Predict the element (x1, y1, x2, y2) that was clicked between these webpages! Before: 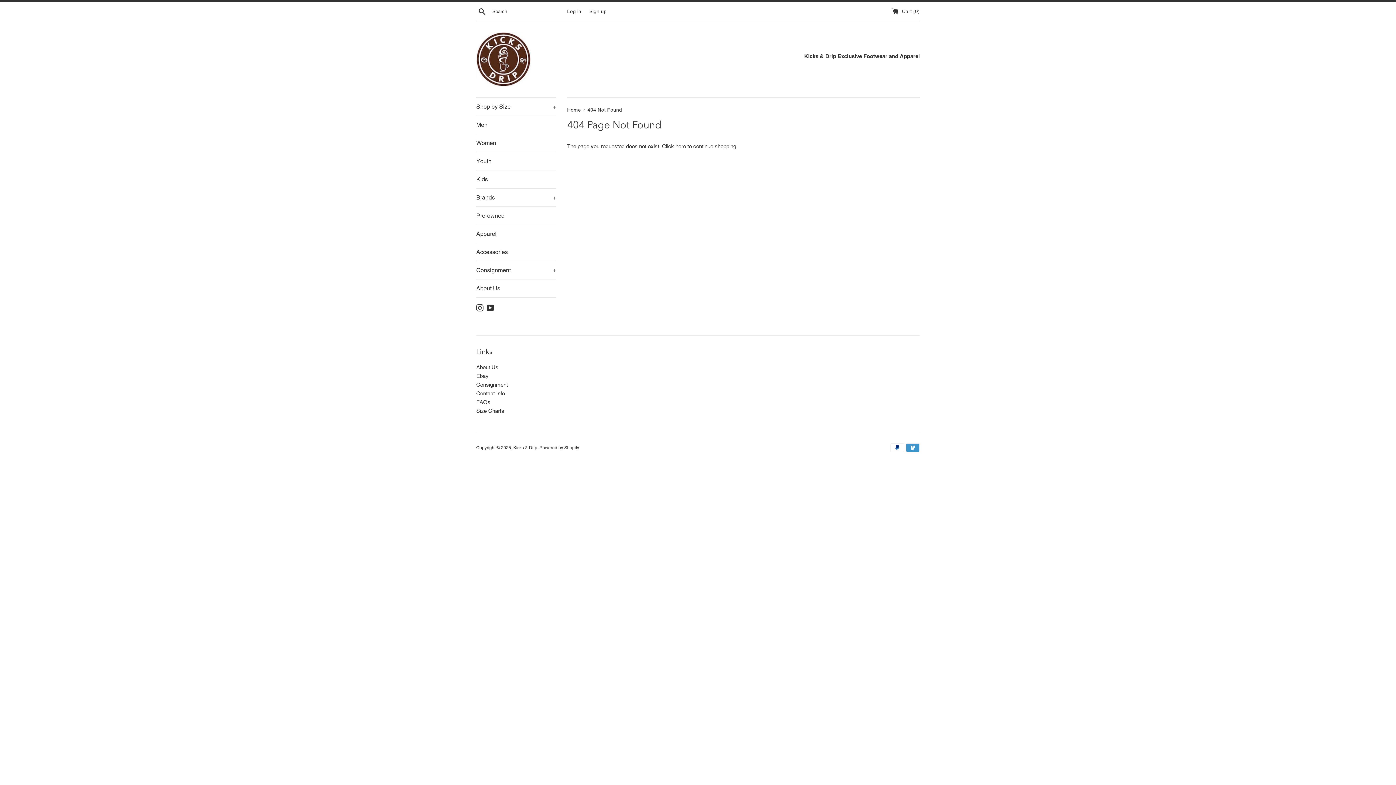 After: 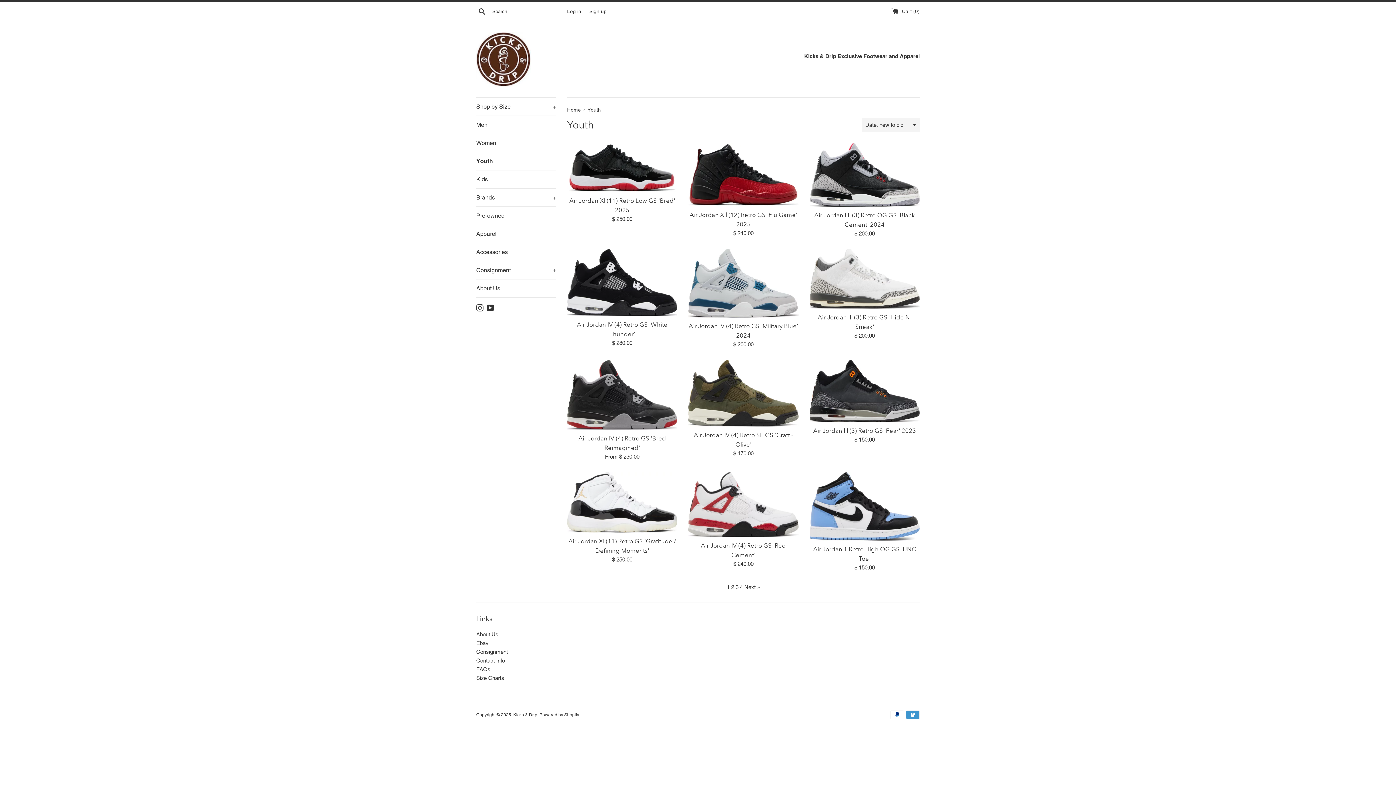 Action: bbox: (476, 152, 556, 170) label: Youth